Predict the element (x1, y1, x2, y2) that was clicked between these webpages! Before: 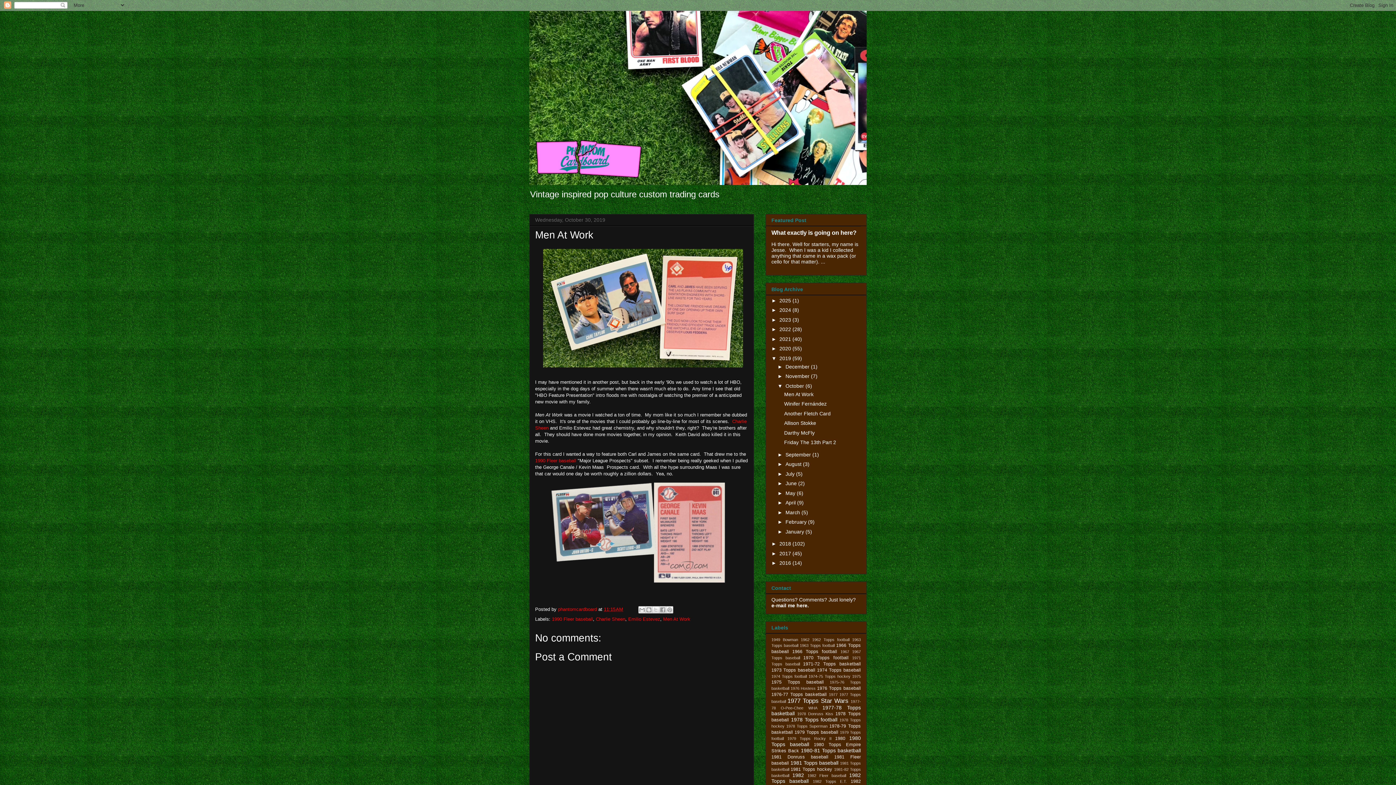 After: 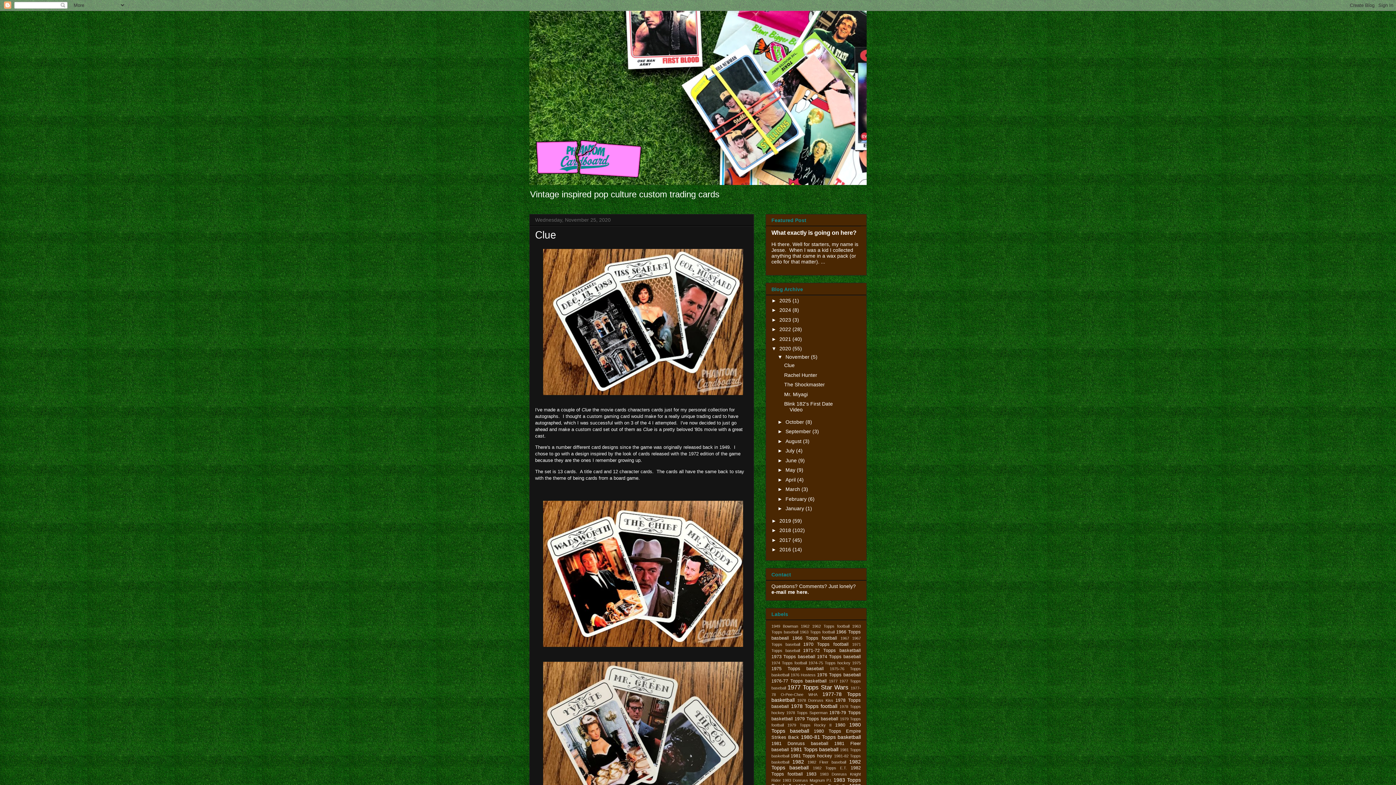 Action: label: 2020  bbox: (779, 345, 792, 351)